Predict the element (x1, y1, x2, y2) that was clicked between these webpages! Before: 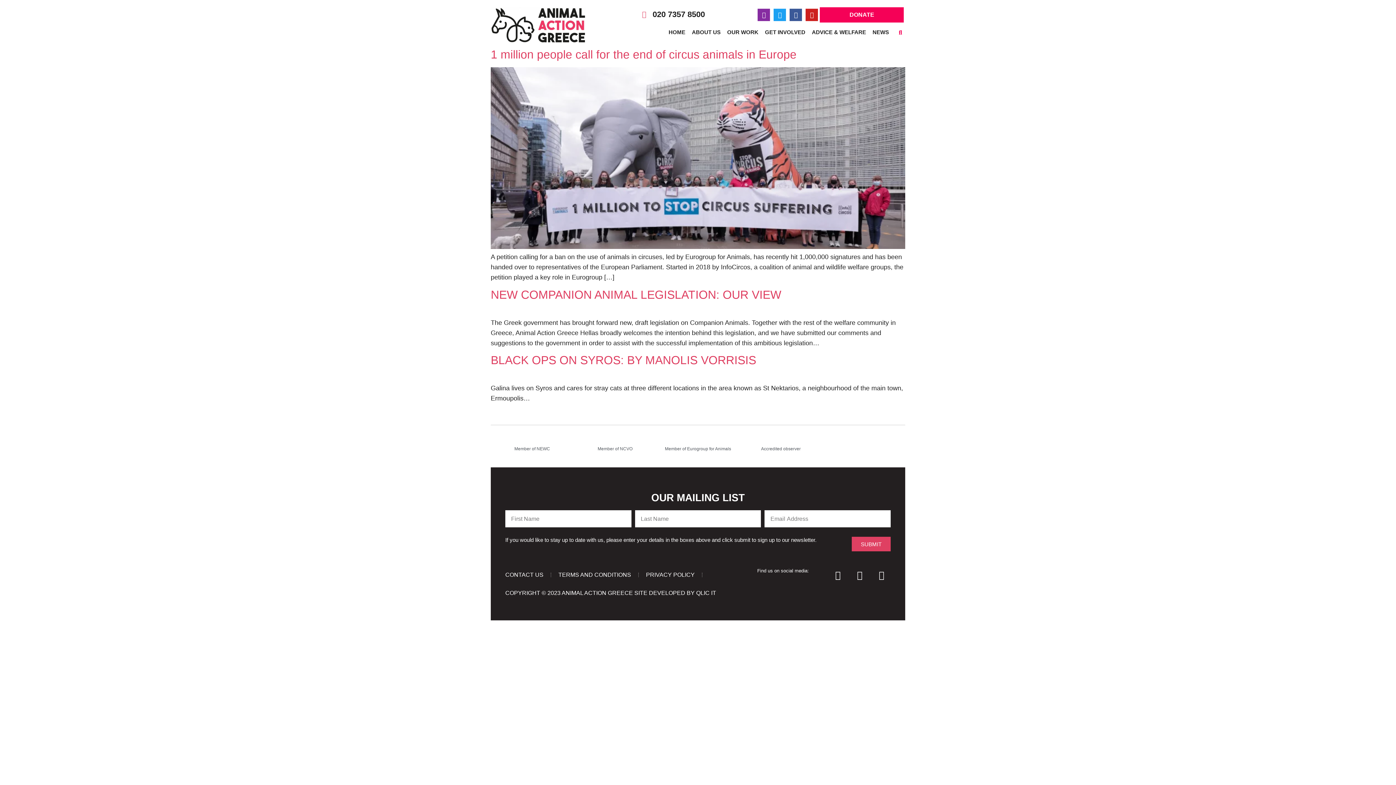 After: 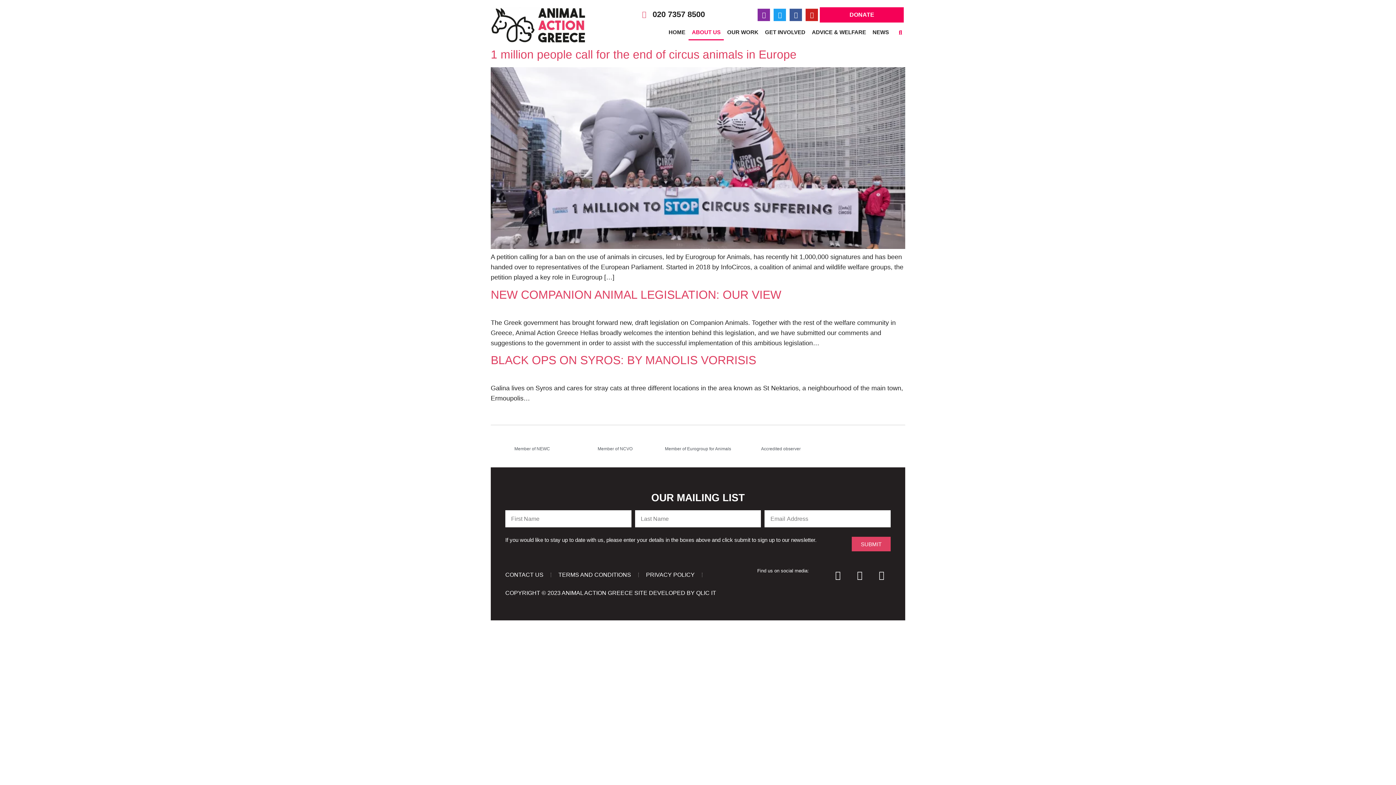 Action: label: ABOUT US bbox: (688, 24, 724, 40)